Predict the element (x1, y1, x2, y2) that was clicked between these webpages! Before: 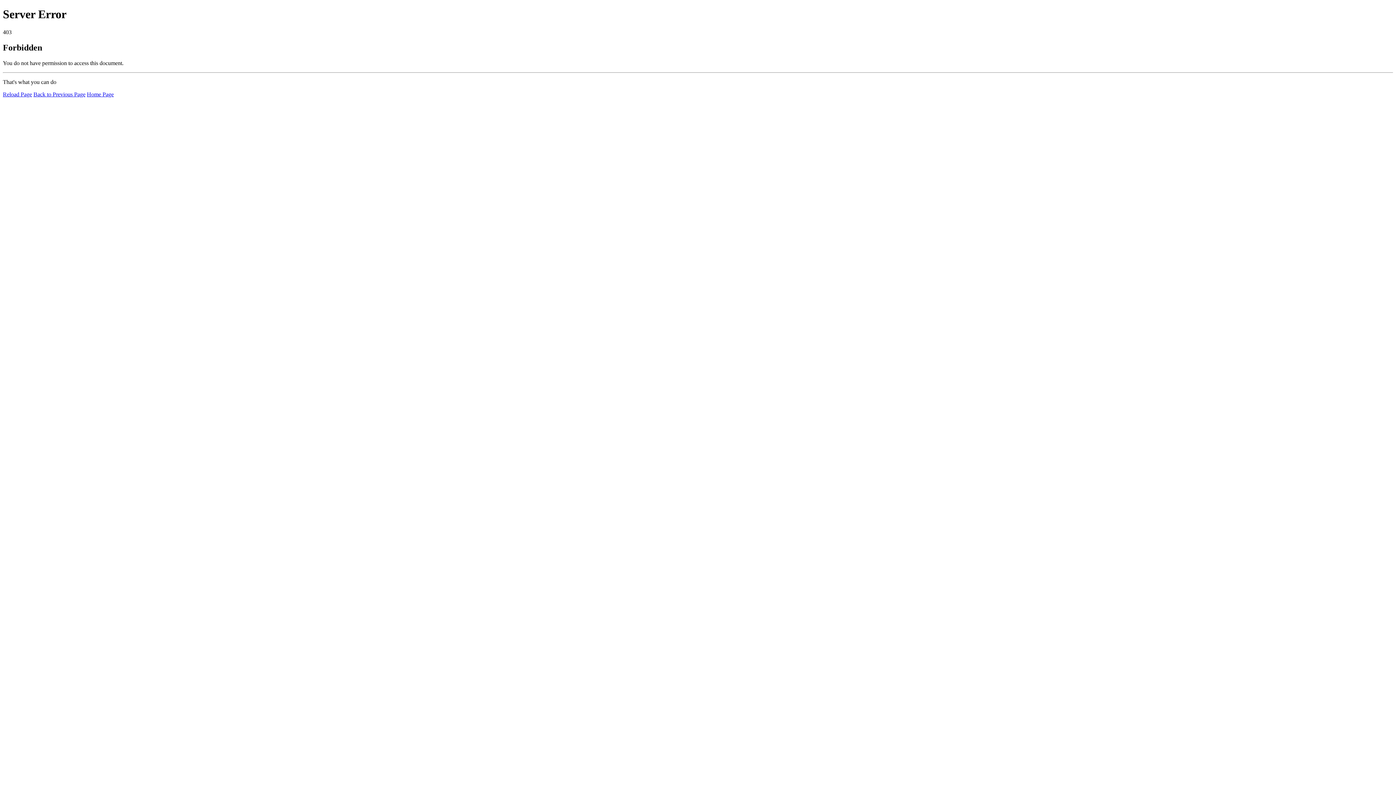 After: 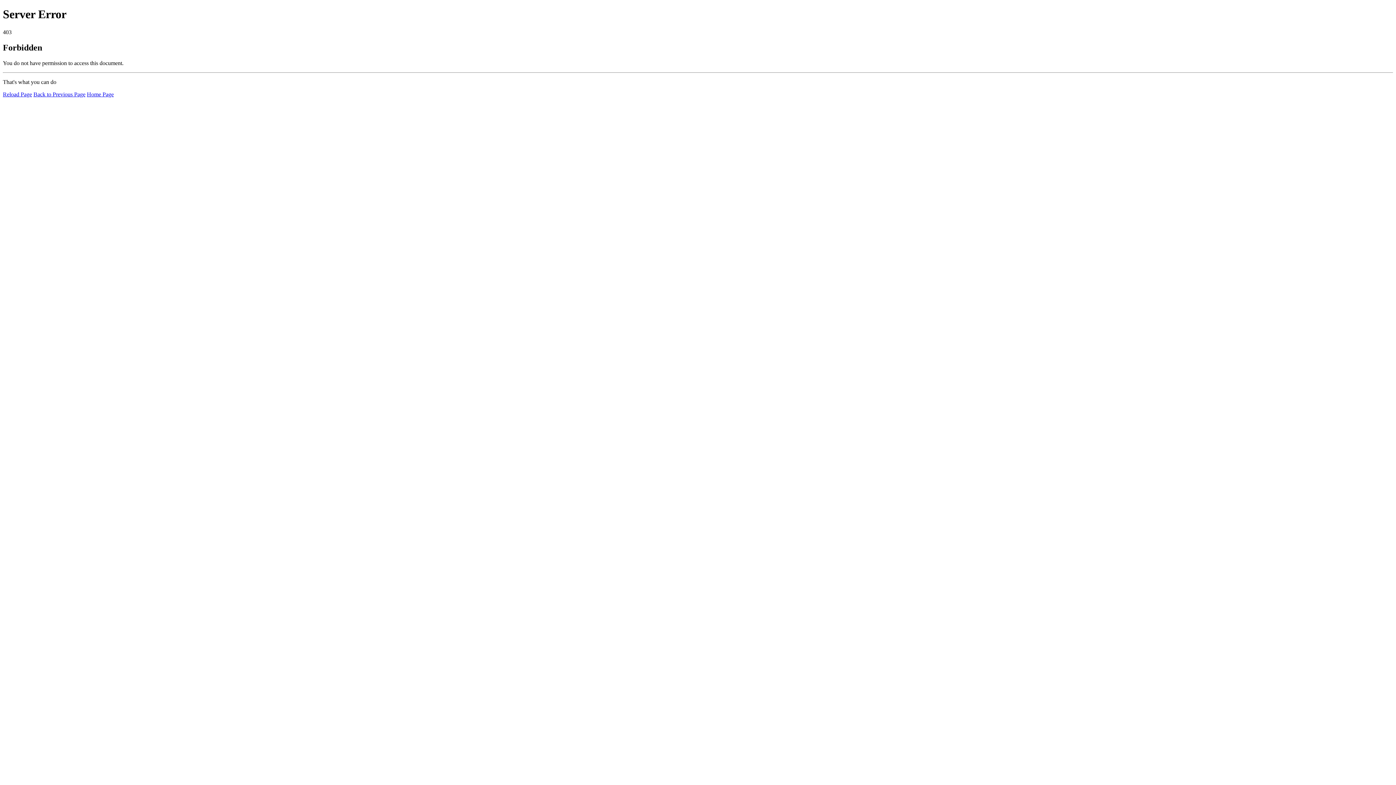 Action: label: Reload Page bbox: (2, 91, 32, 97)